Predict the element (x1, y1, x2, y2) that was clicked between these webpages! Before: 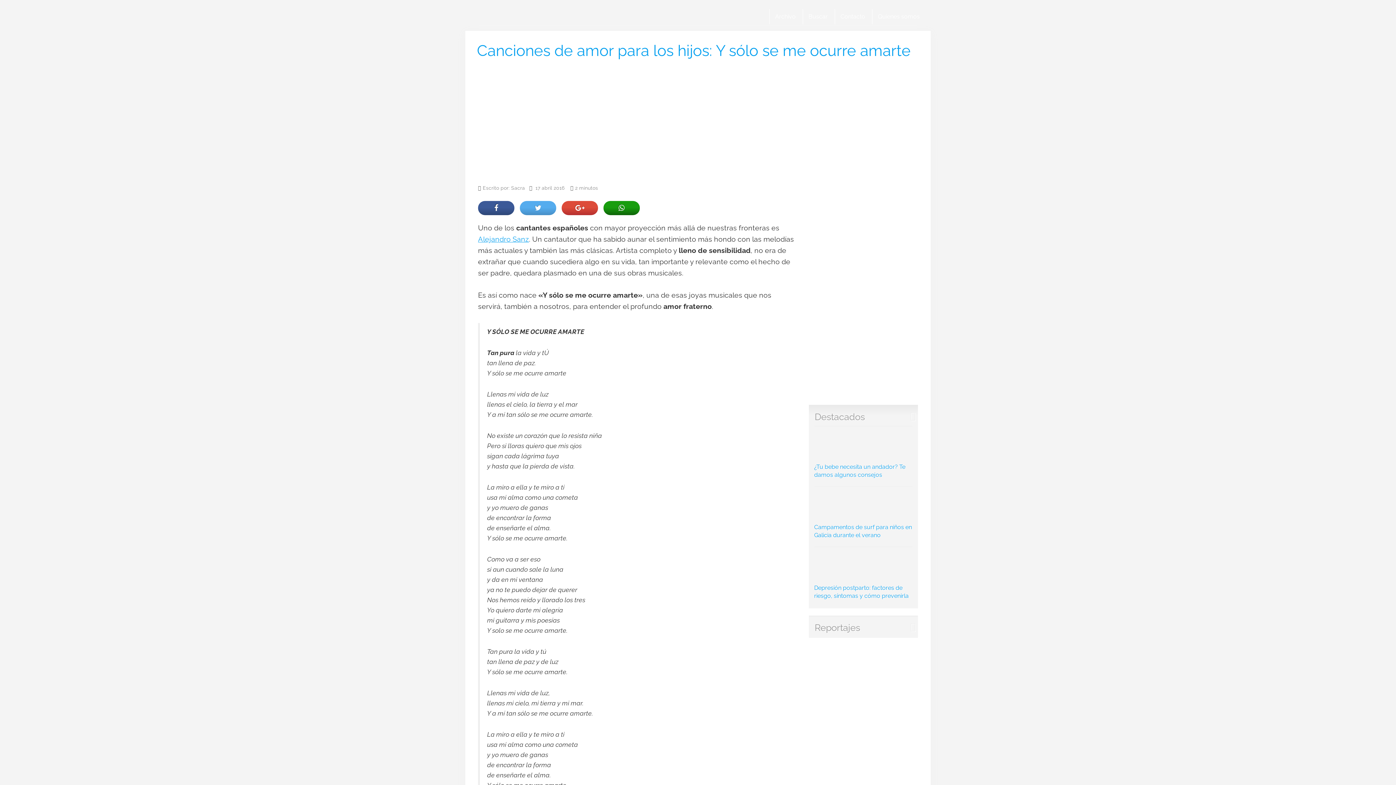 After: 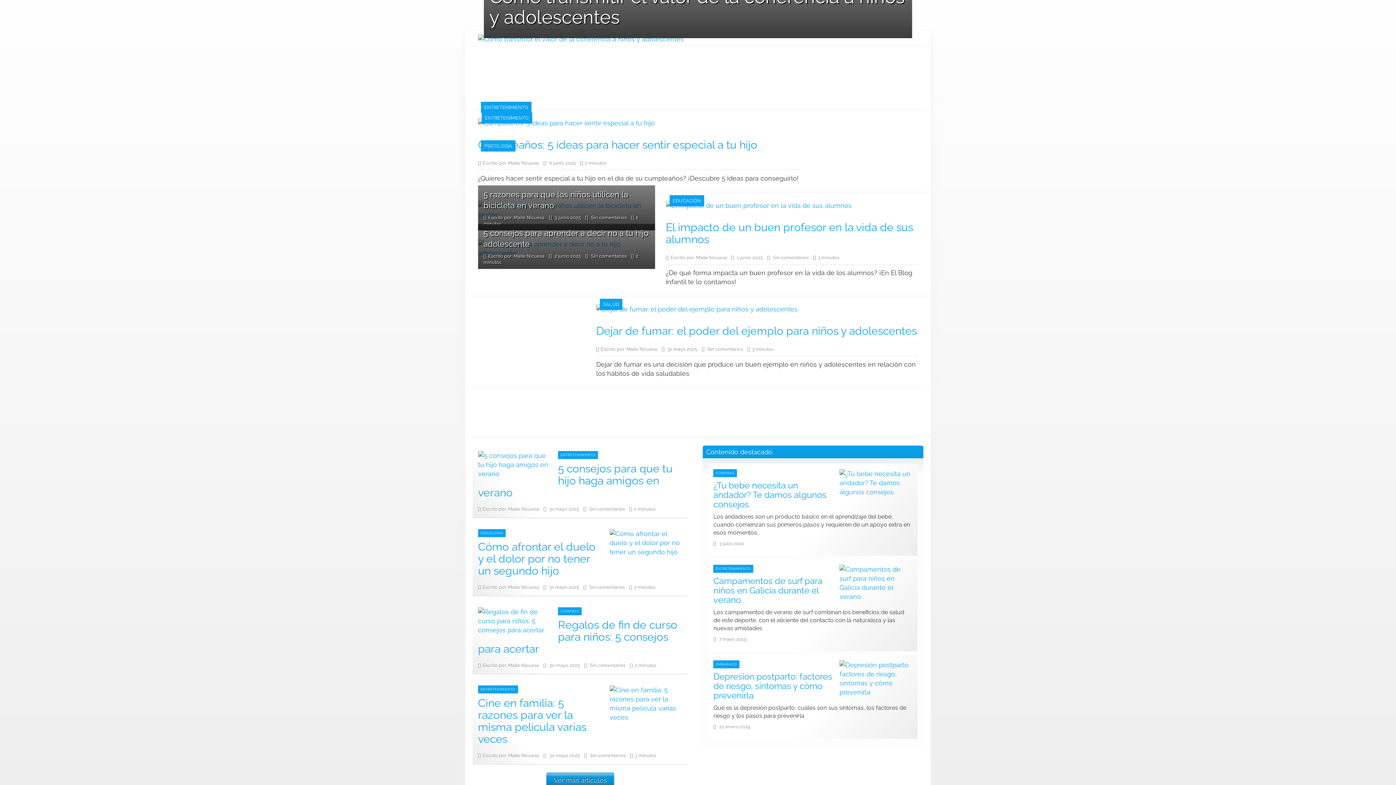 Action: bbox: (477, 3, 552, 27)